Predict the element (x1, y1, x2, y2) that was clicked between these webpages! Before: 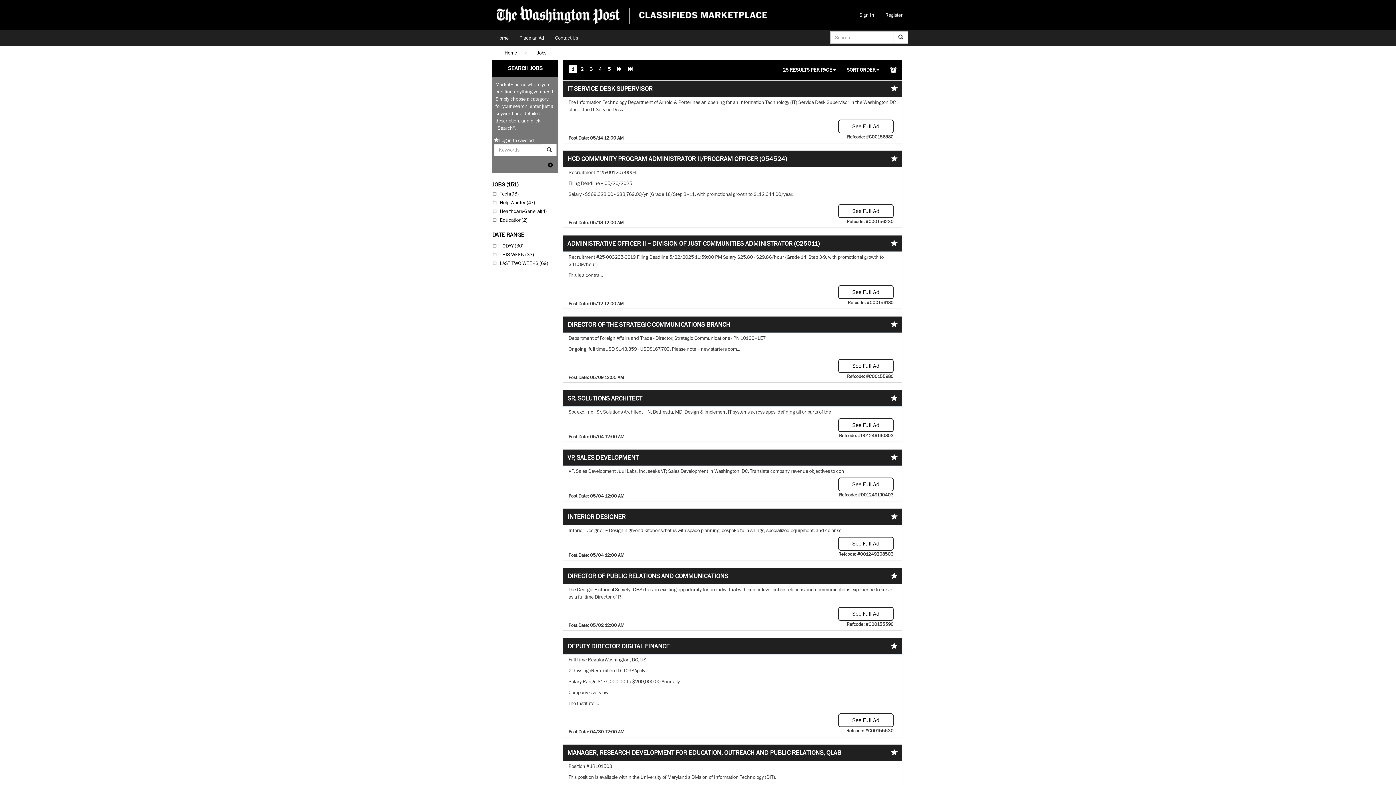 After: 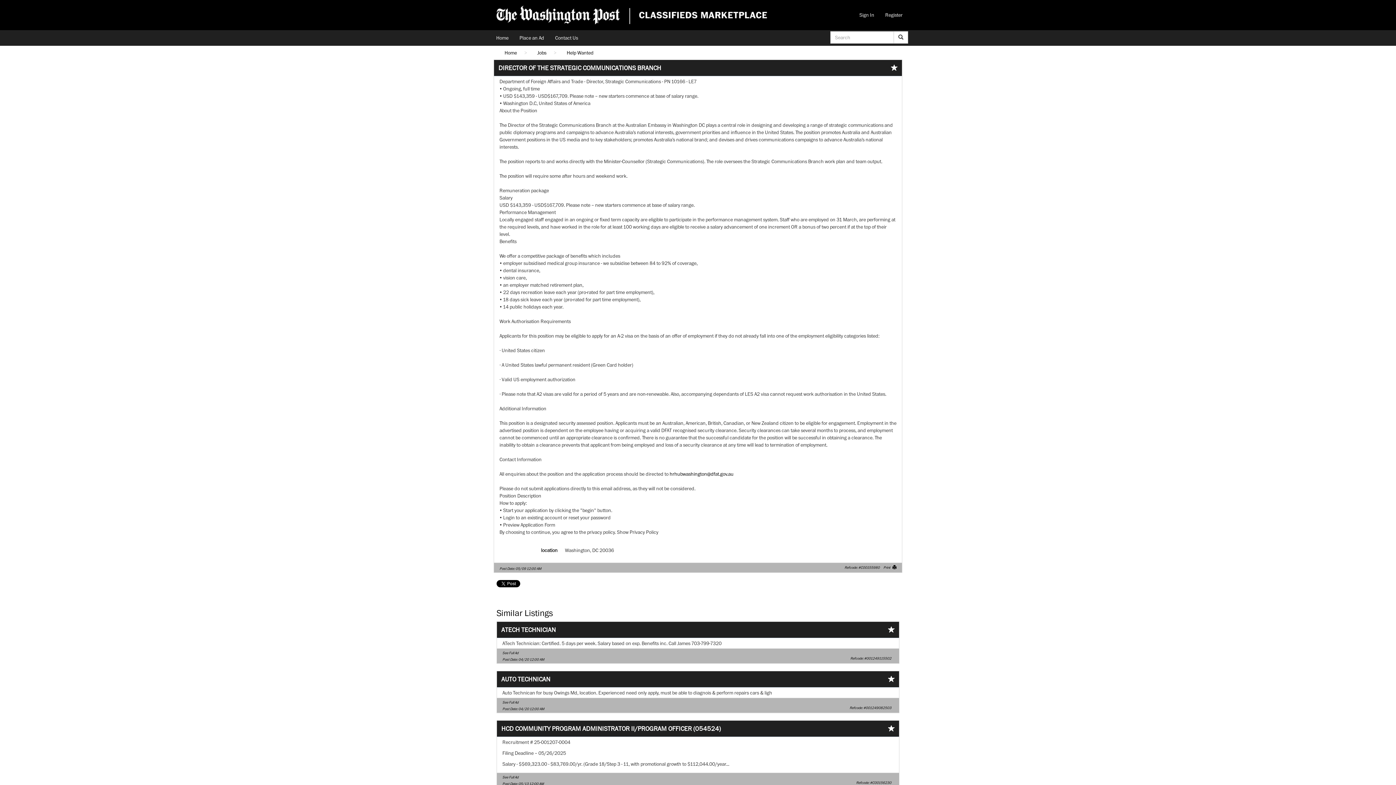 Action: bbox: (567, 320, 730, 328) label: DIRECTOR OF THE STRATEGIC COMMUNICATIONS BRANCH